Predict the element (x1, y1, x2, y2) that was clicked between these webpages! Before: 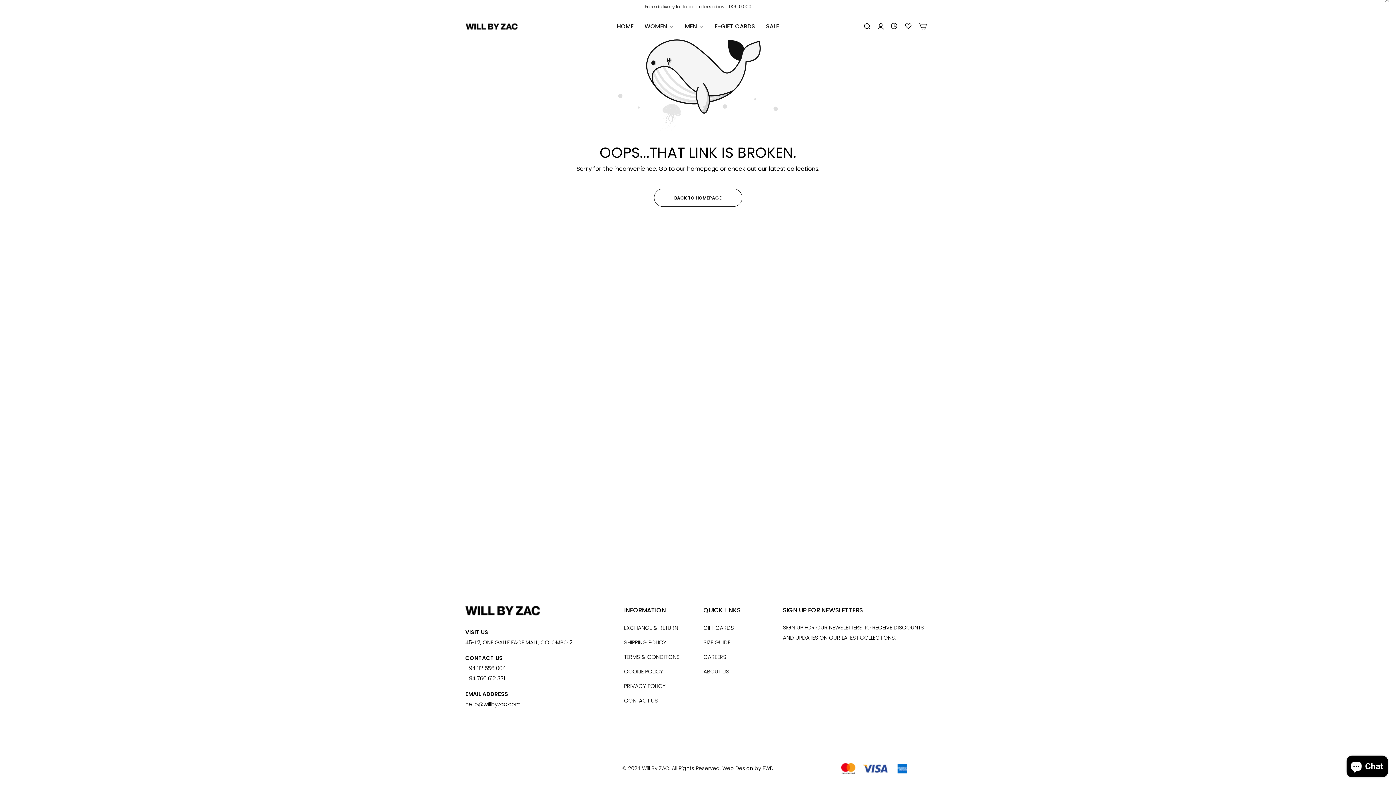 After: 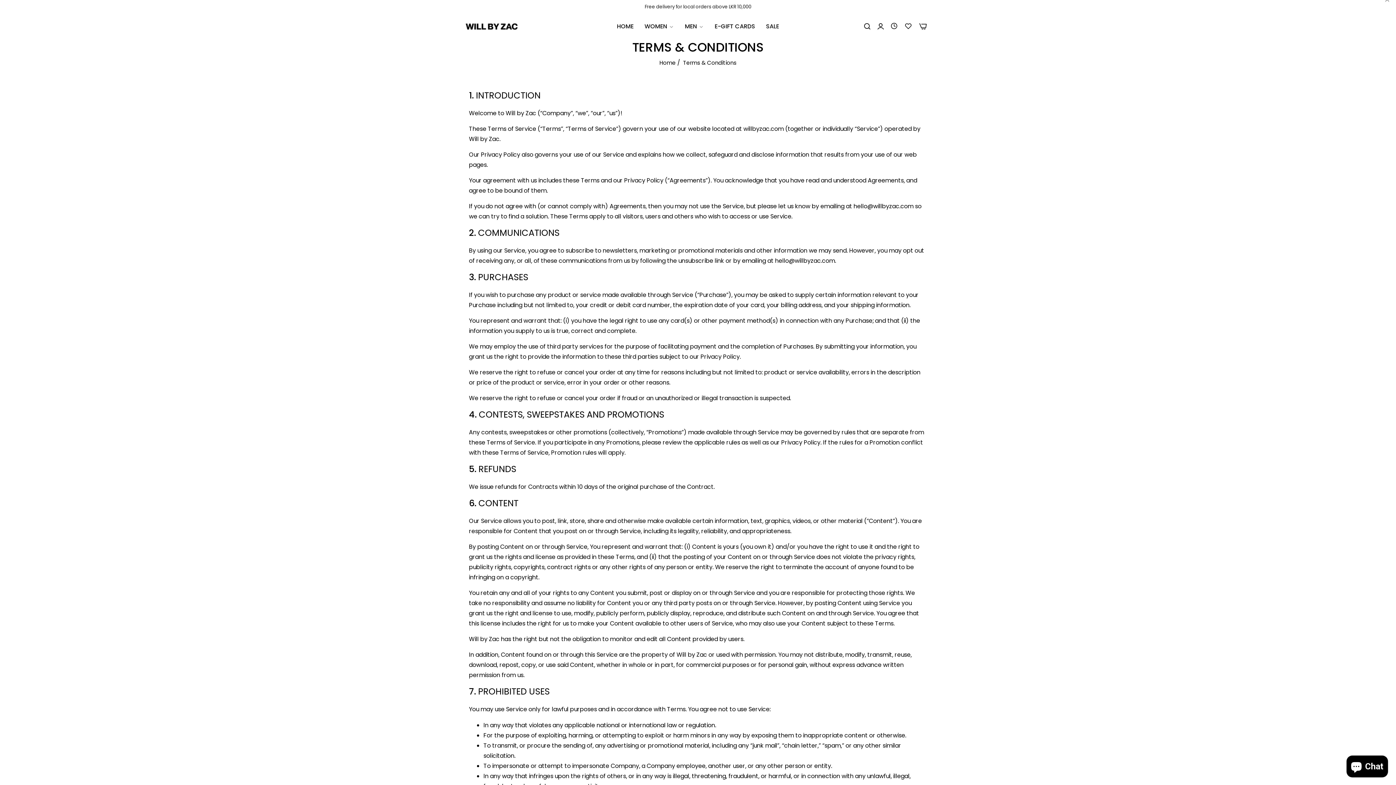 Action: bbox: (624, 653, 679, 661) label: TERMS & CONDITIONS